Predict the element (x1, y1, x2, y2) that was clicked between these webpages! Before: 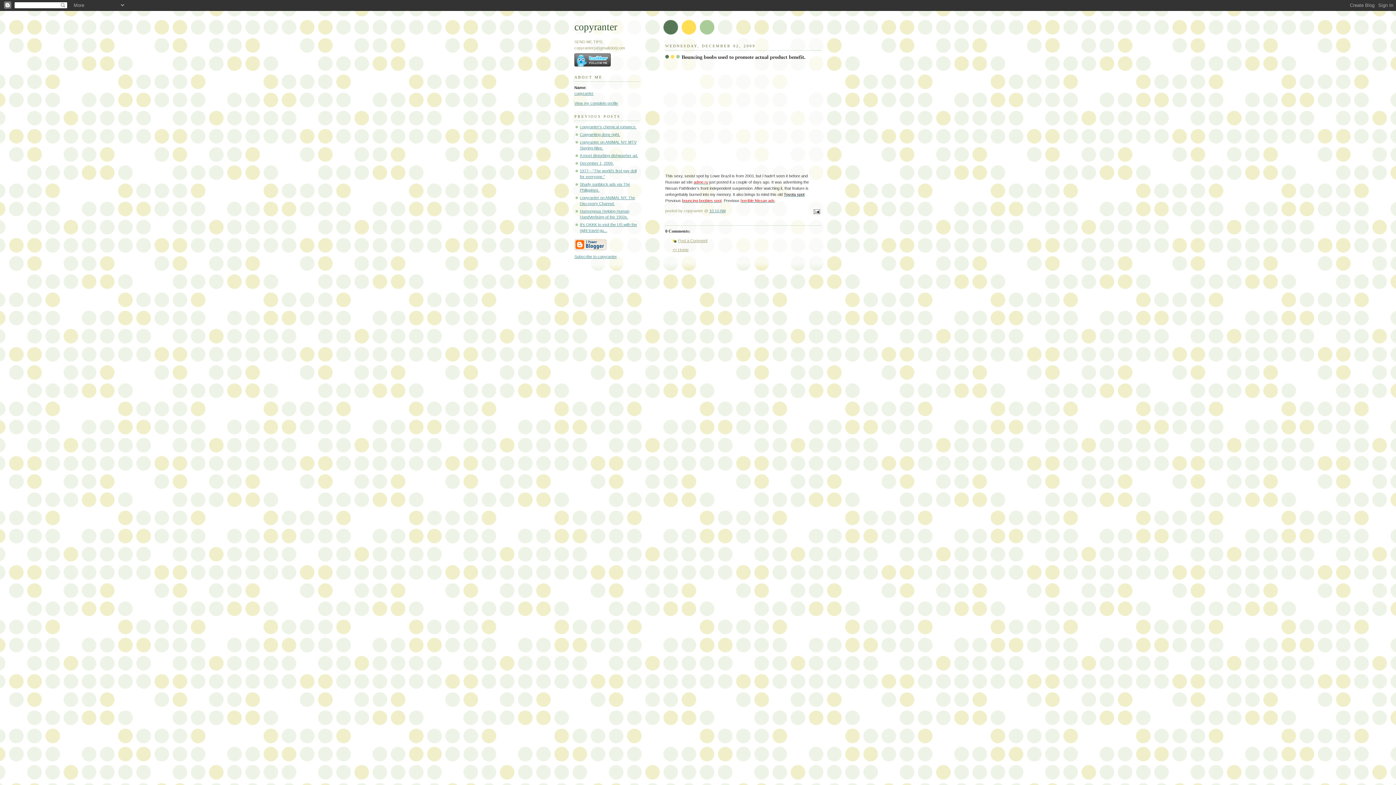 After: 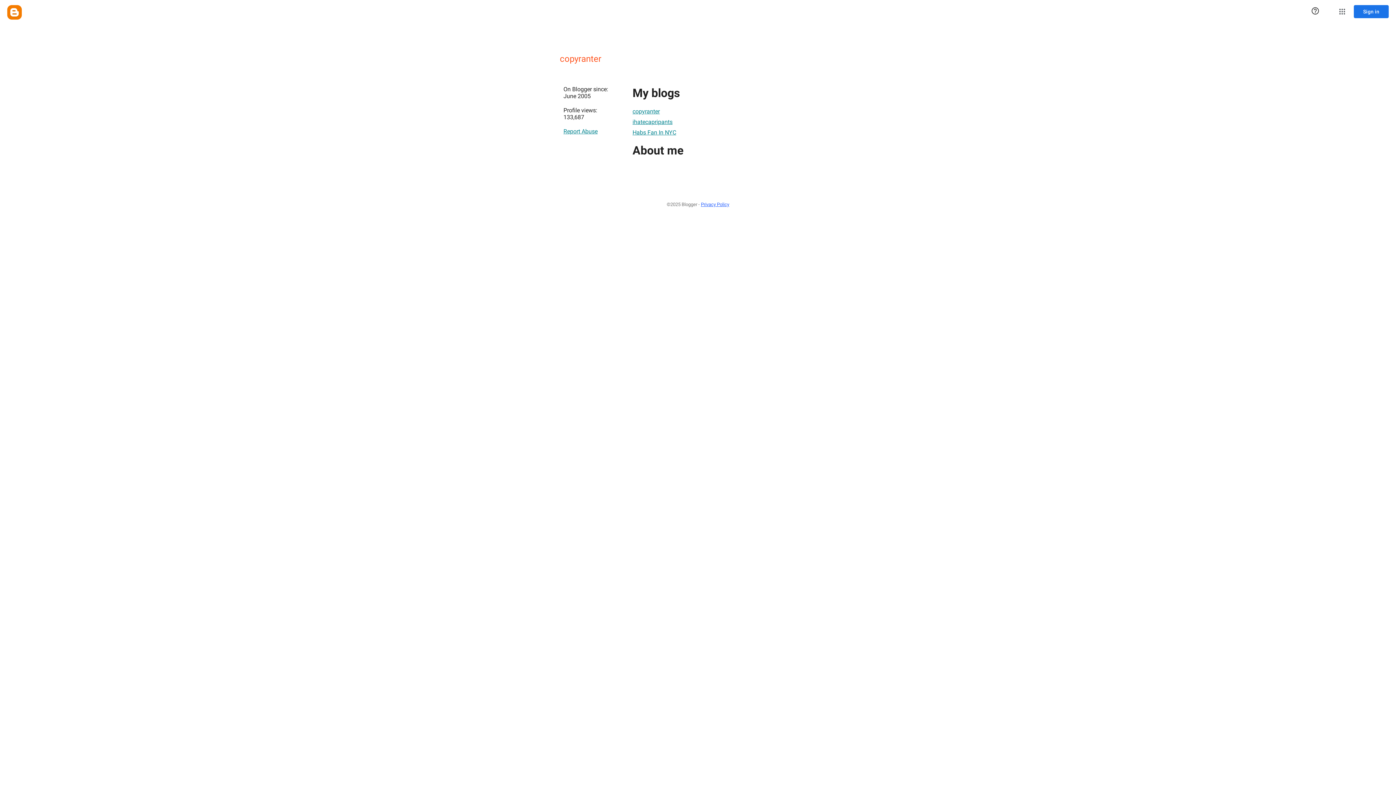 Action: bbox: (574, 91, 593, 95) label: copyranter